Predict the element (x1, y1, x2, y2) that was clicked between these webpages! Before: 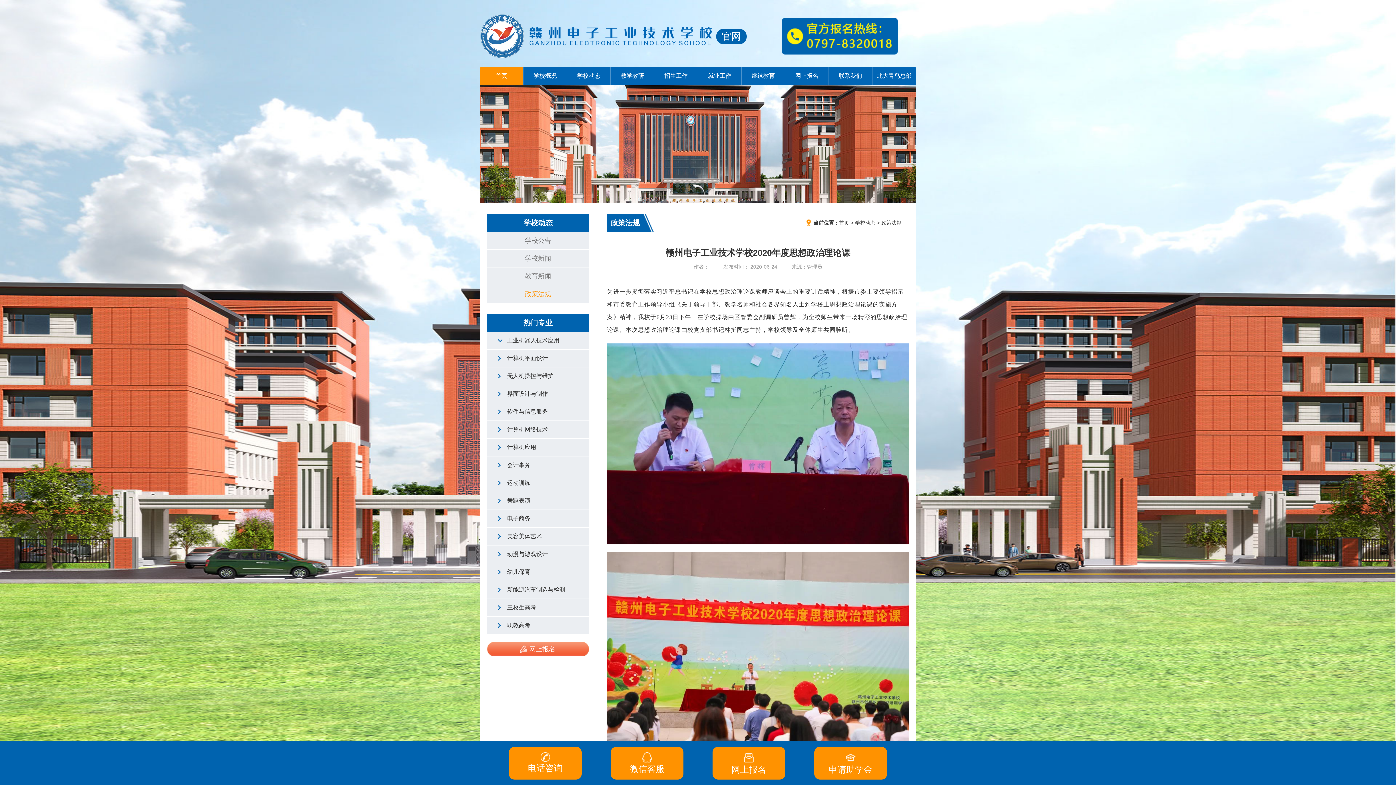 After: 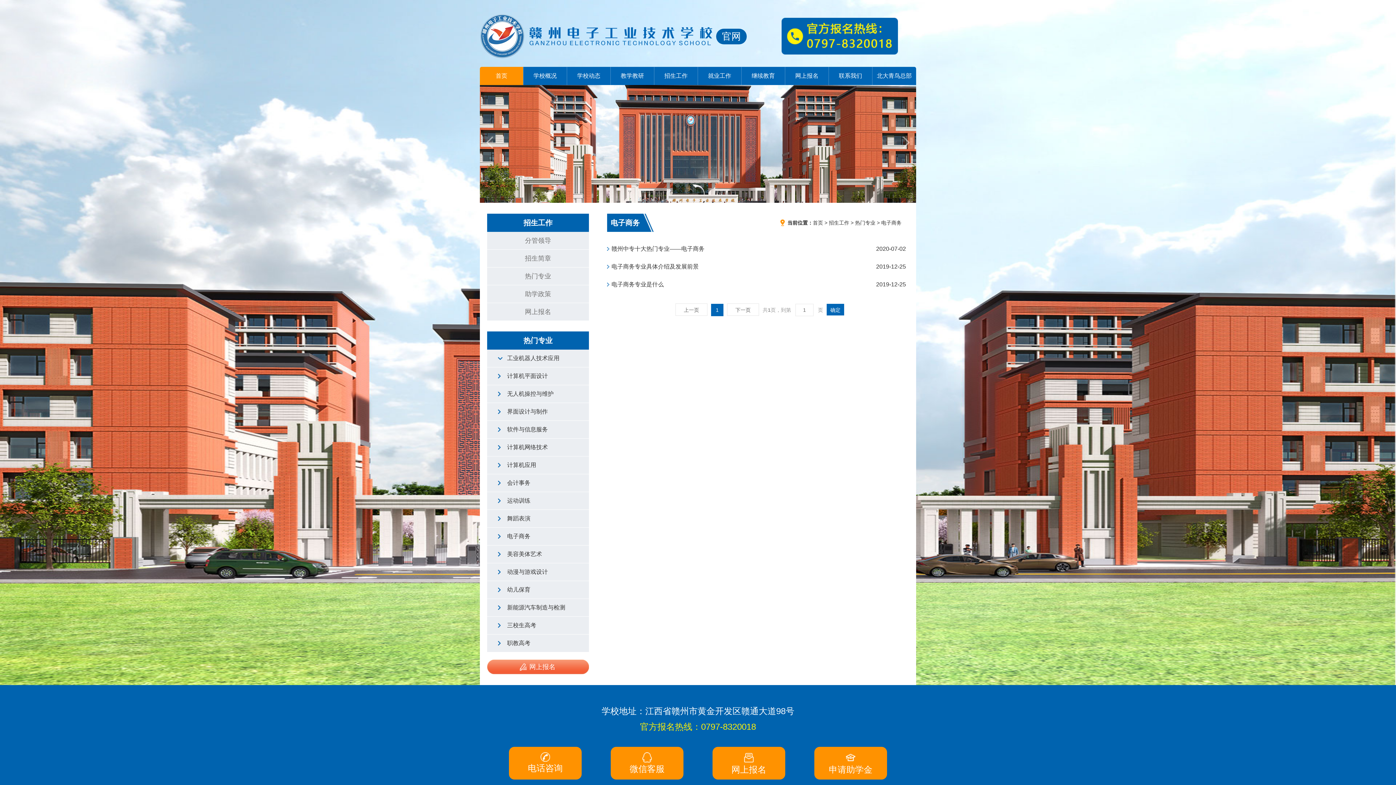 Action: label: 电子商务 bbox: (487, 510, 589, 527)